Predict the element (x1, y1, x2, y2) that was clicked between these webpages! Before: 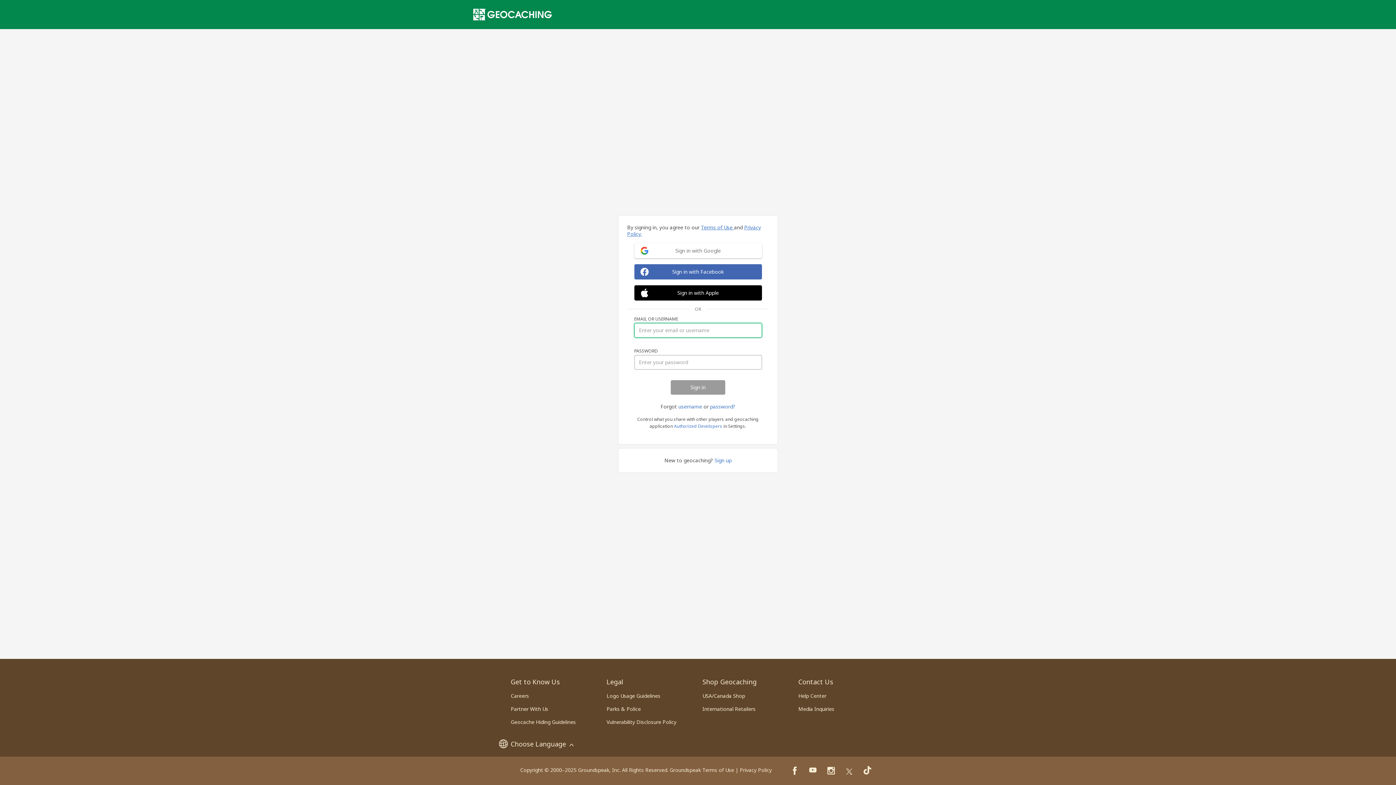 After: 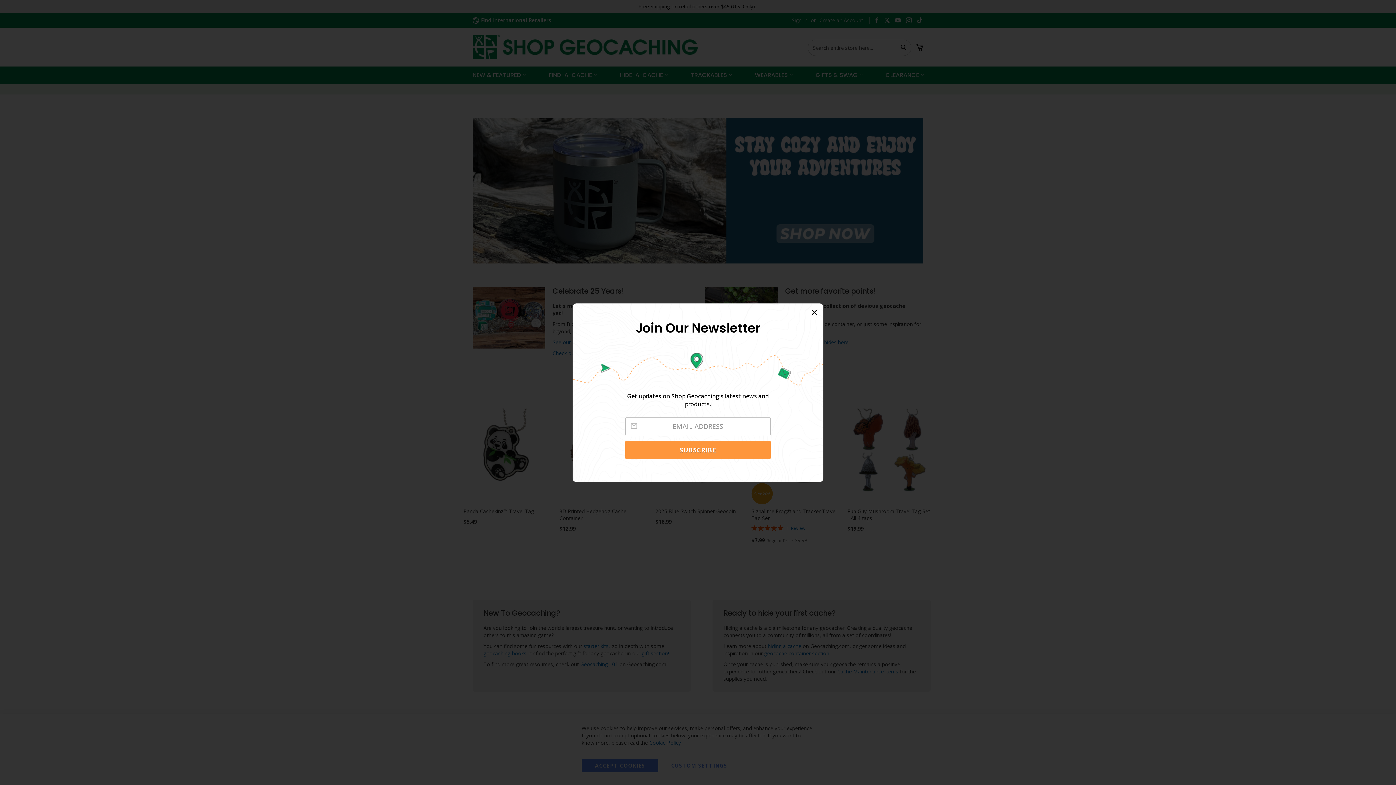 Action: bbox: (702, 692, 745, 699) label: USA/Canada Shop